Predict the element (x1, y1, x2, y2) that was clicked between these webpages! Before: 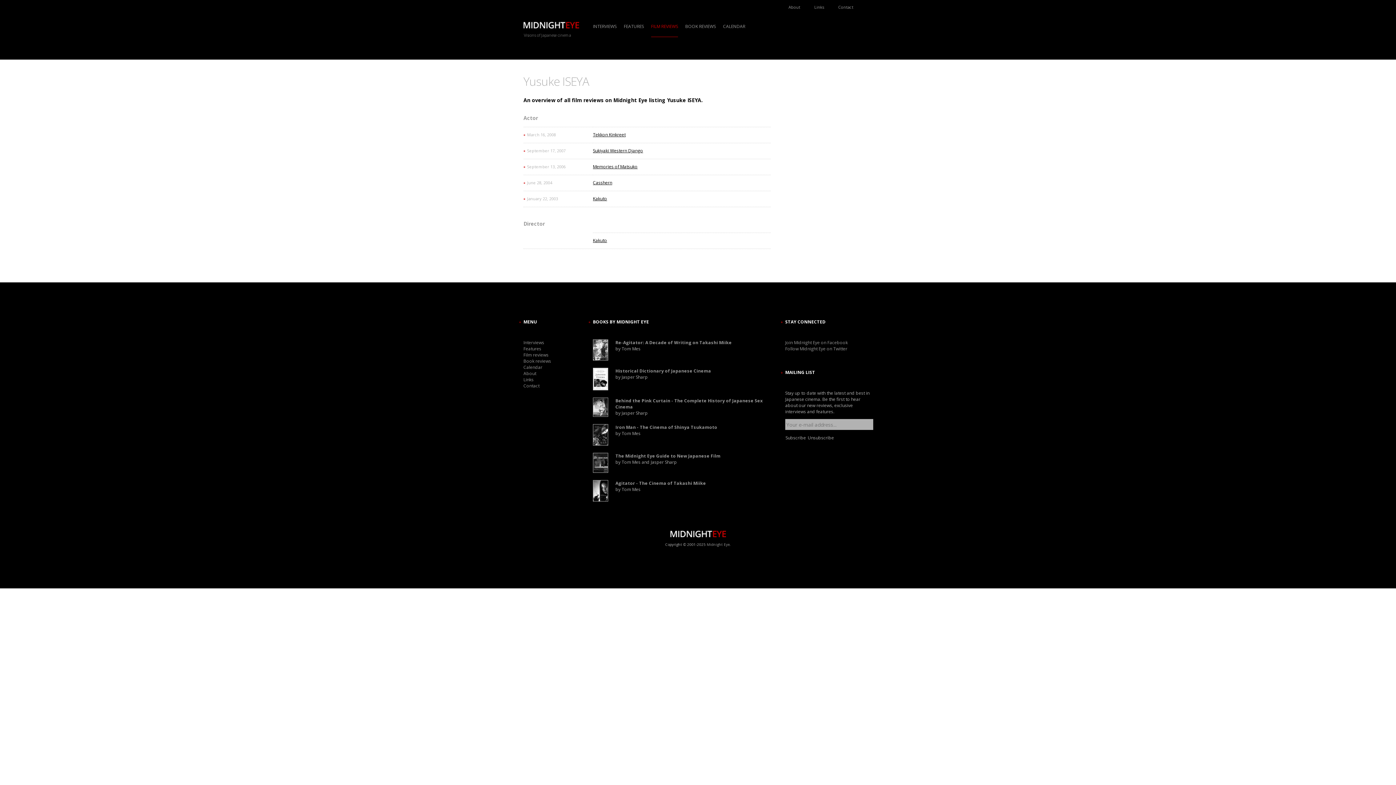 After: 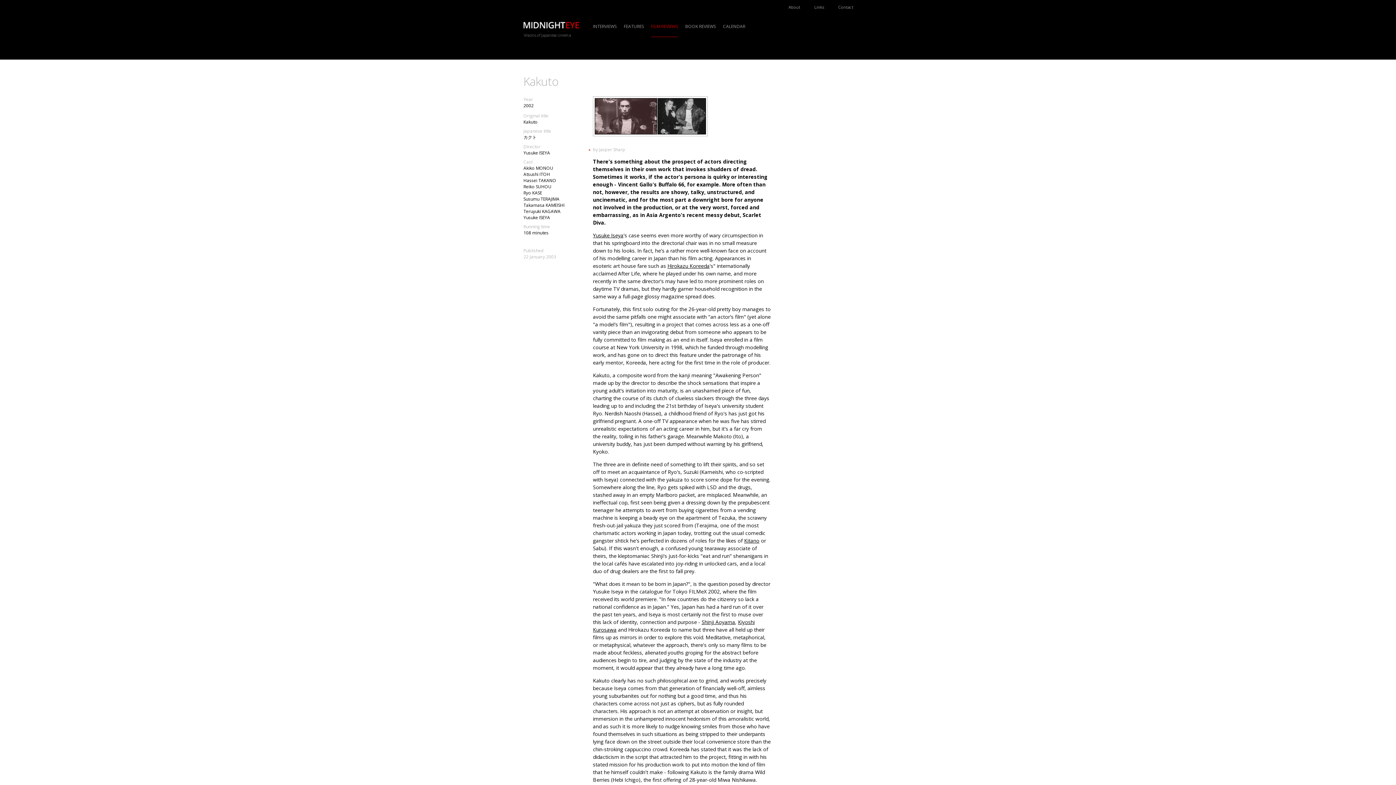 Action: bbox: (593, 195, 607, 201) label: Kakuto